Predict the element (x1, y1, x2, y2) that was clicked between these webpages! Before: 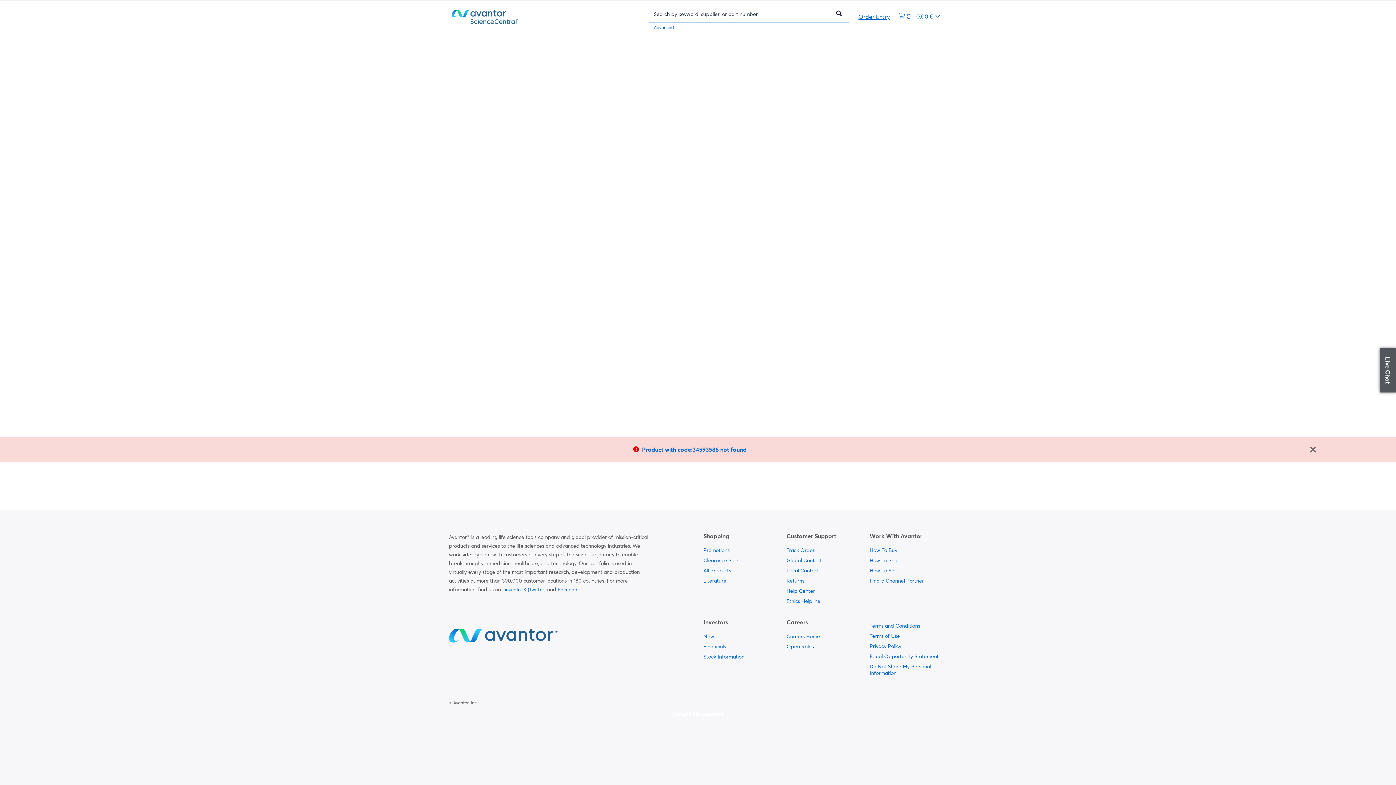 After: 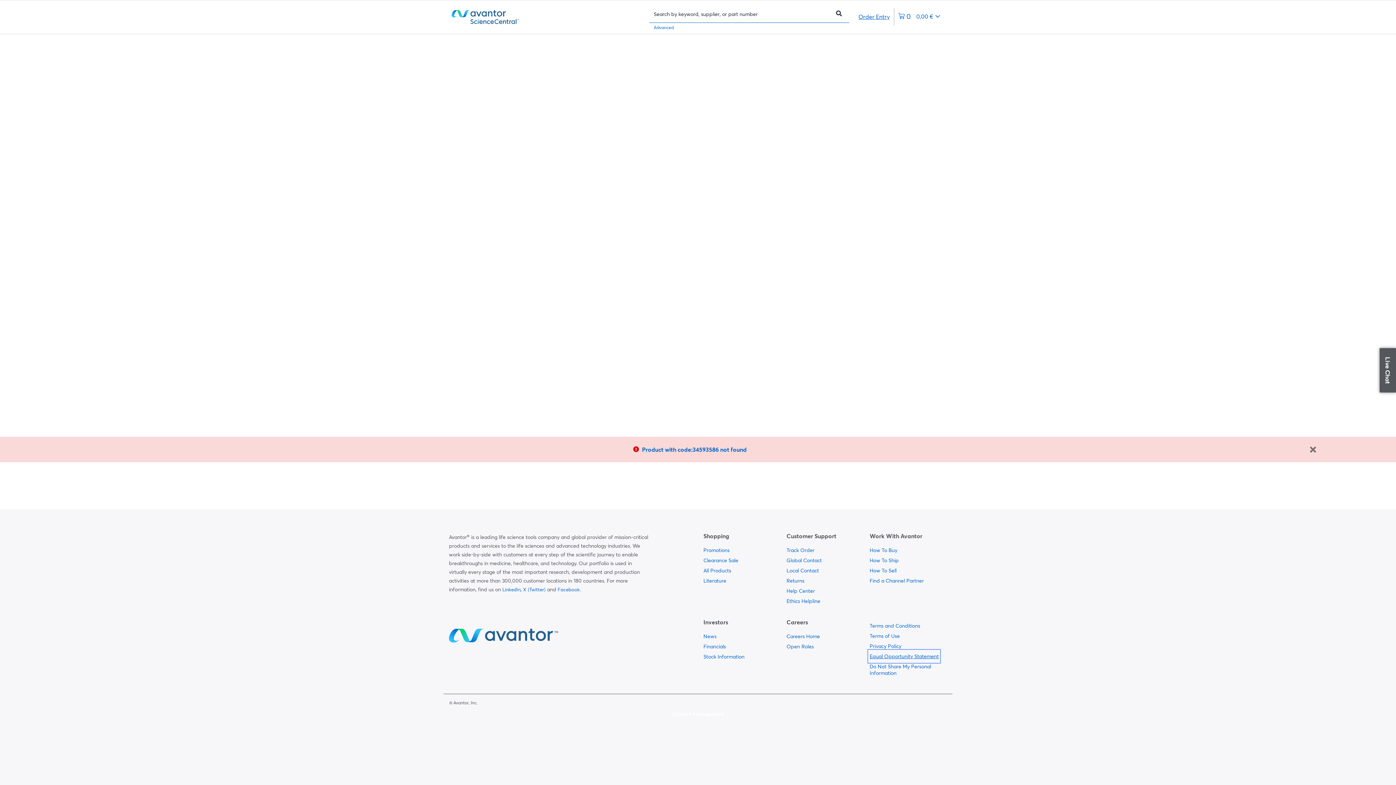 Action: bbox: (869, 651, 939, 661) label:  